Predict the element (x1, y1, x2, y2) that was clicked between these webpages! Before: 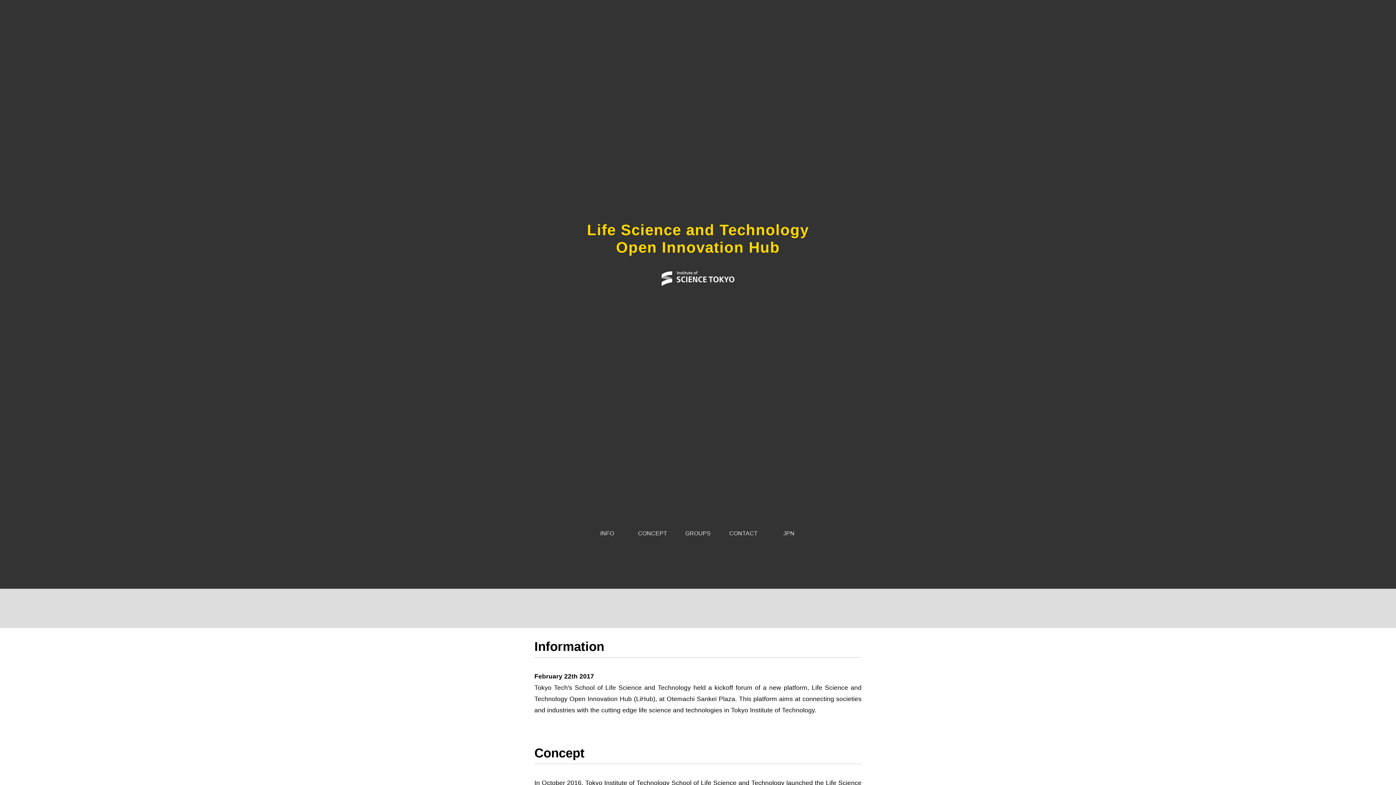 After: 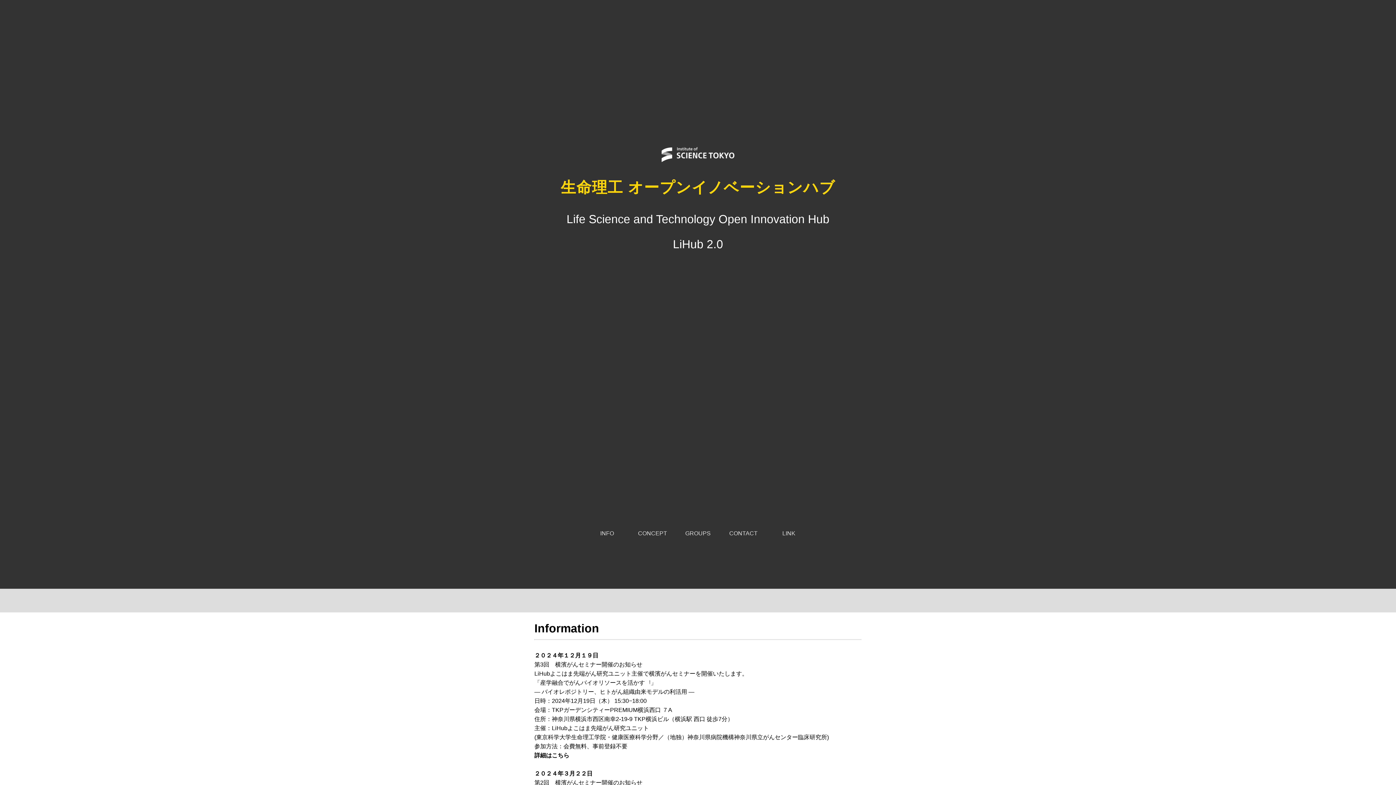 Action: label: JPN bbox: (783, 530, 794, 536)